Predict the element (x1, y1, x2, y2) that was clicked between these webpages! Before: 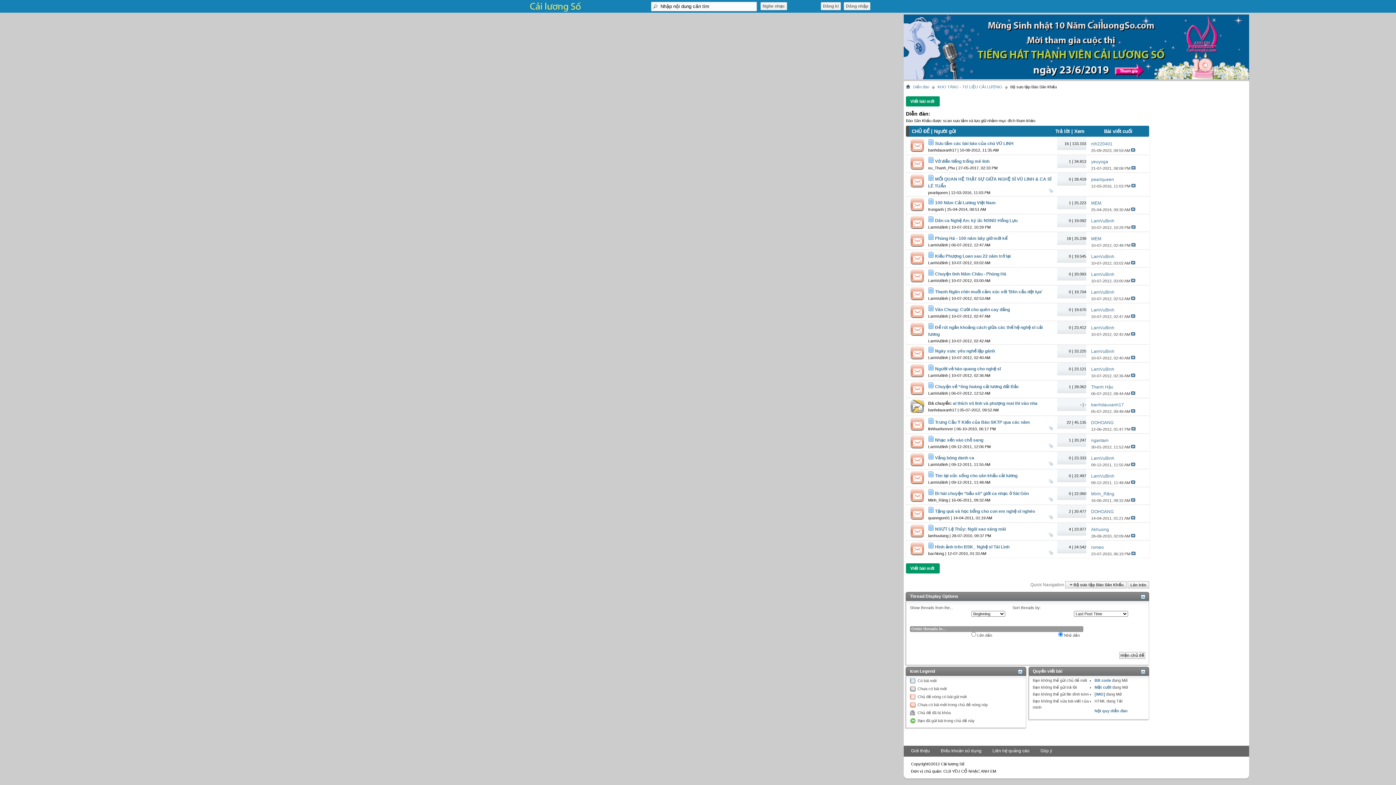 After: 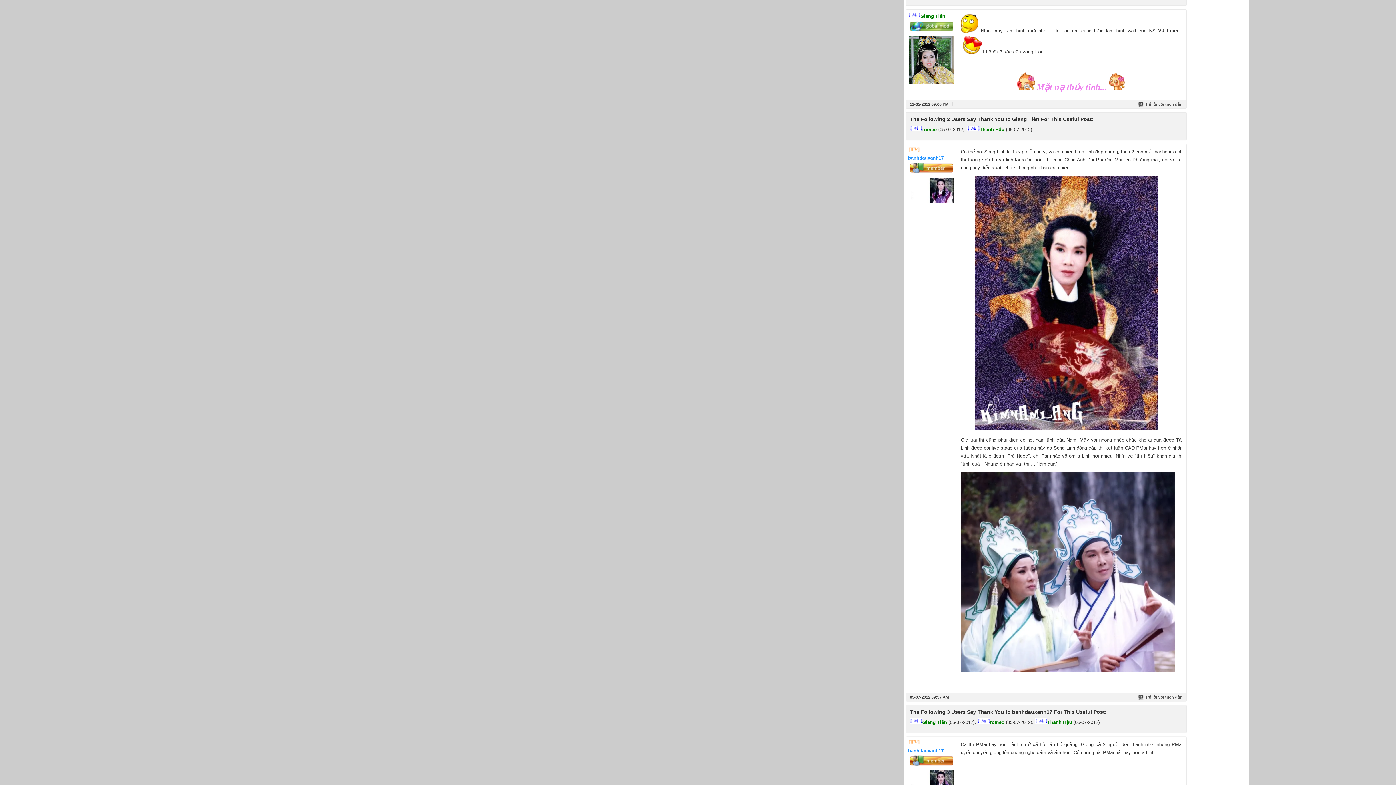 Action: bbox: (1131, 409, 1135, 413)